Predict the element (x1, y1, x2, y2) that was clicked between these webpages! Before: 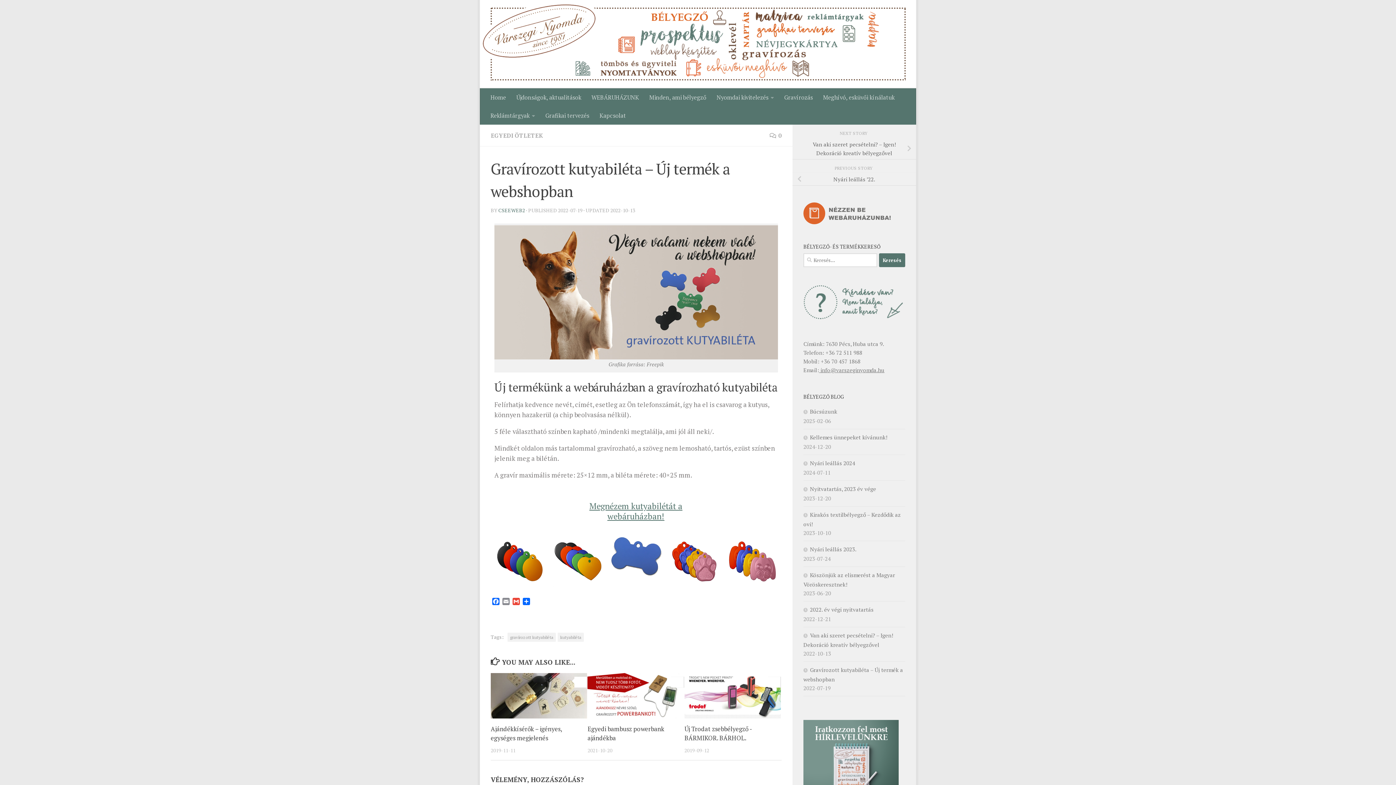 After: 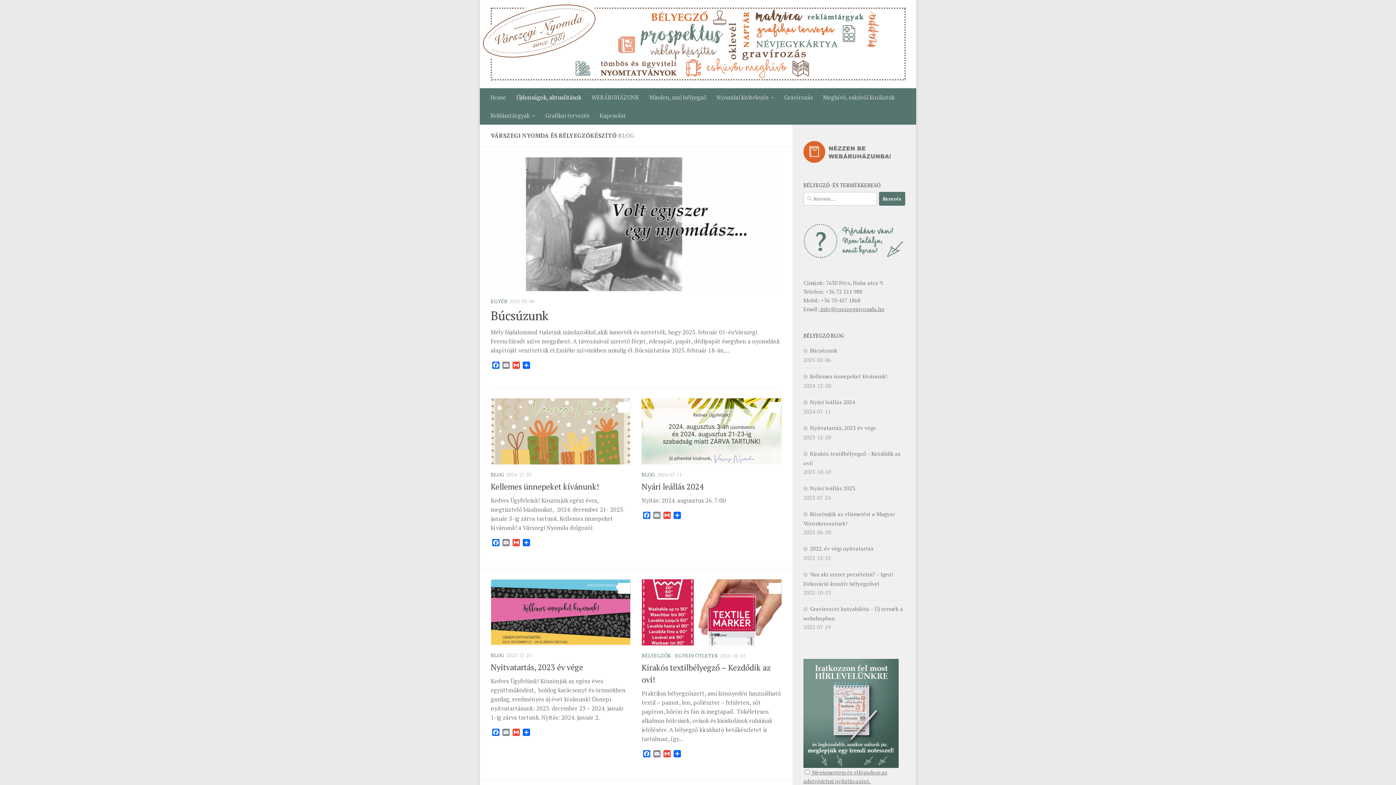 Action: bbox: (511, 88, 586, 106) label: Újdonságok, aktualitások